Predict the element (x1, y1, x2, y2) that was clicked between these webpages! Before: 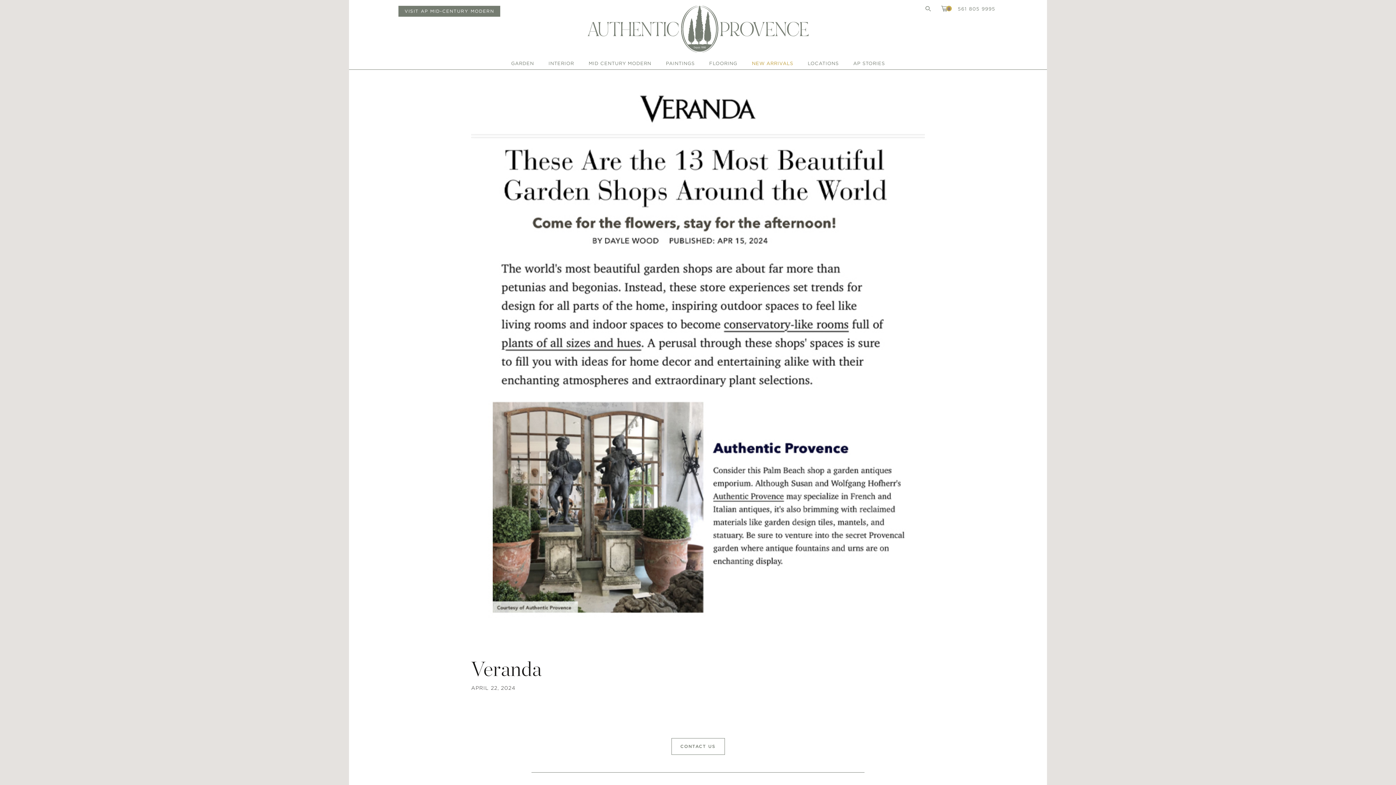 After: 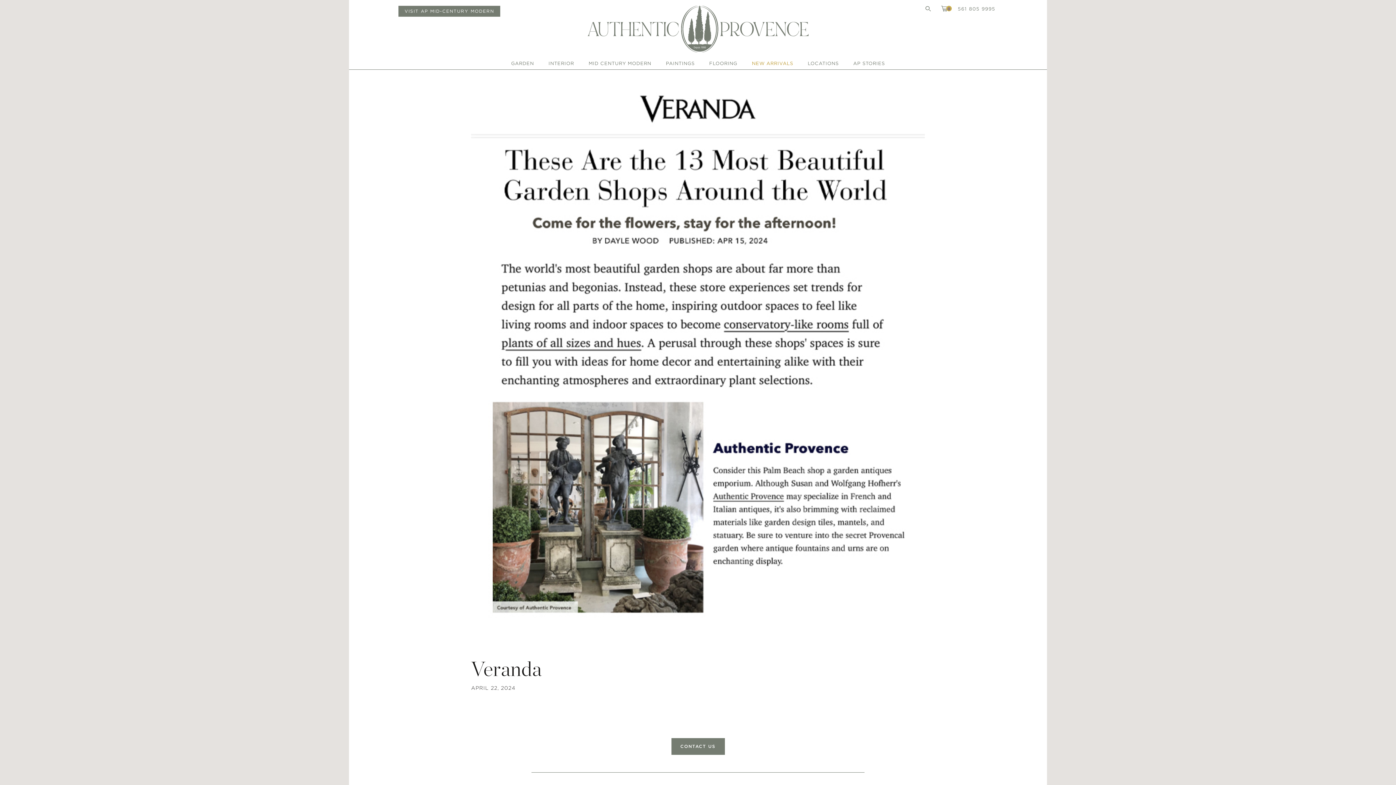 Action: label: CONTACT US bbox: (671, 738, 724, 755)